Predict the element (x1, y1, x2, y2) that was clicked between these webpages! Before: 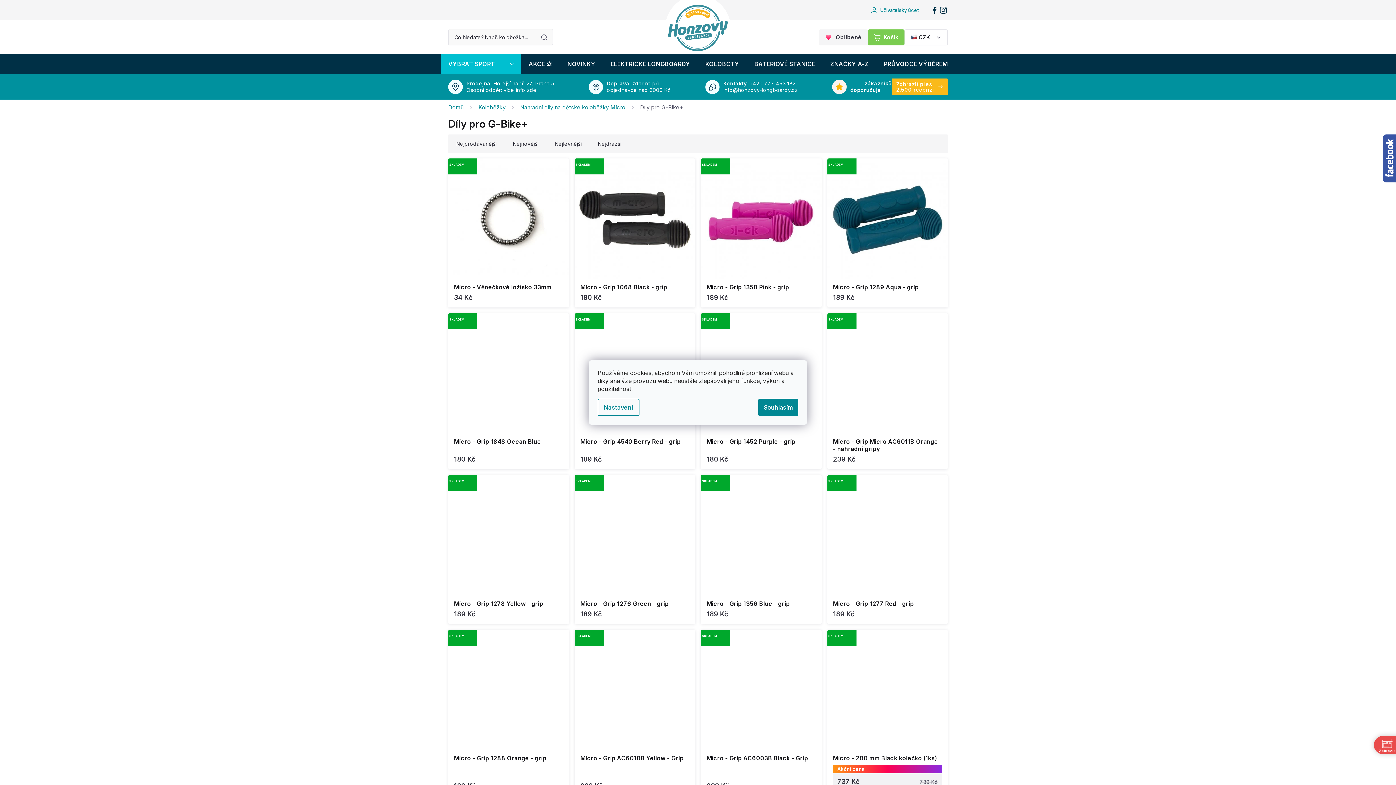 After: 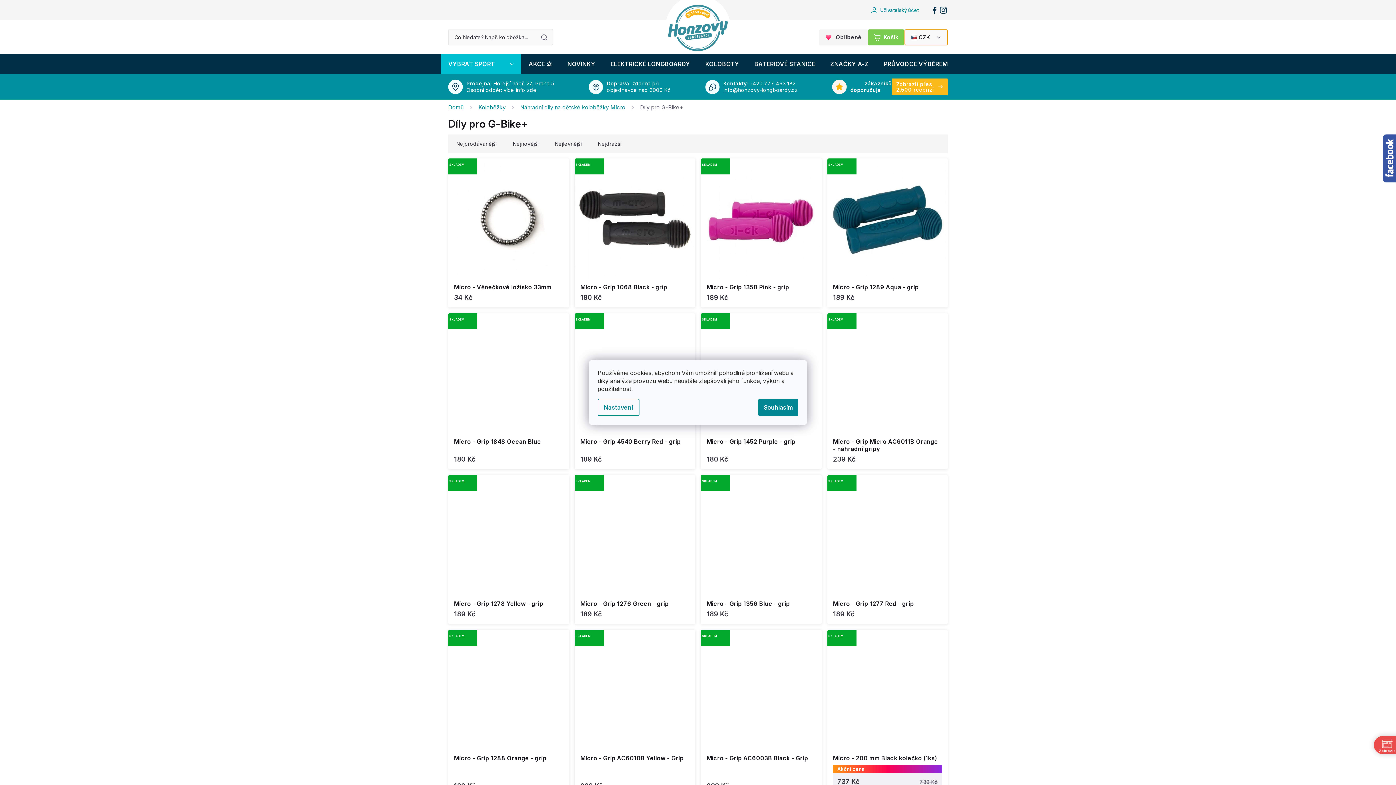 Action: bbox: (904, 29, 948, 45) label: CZK